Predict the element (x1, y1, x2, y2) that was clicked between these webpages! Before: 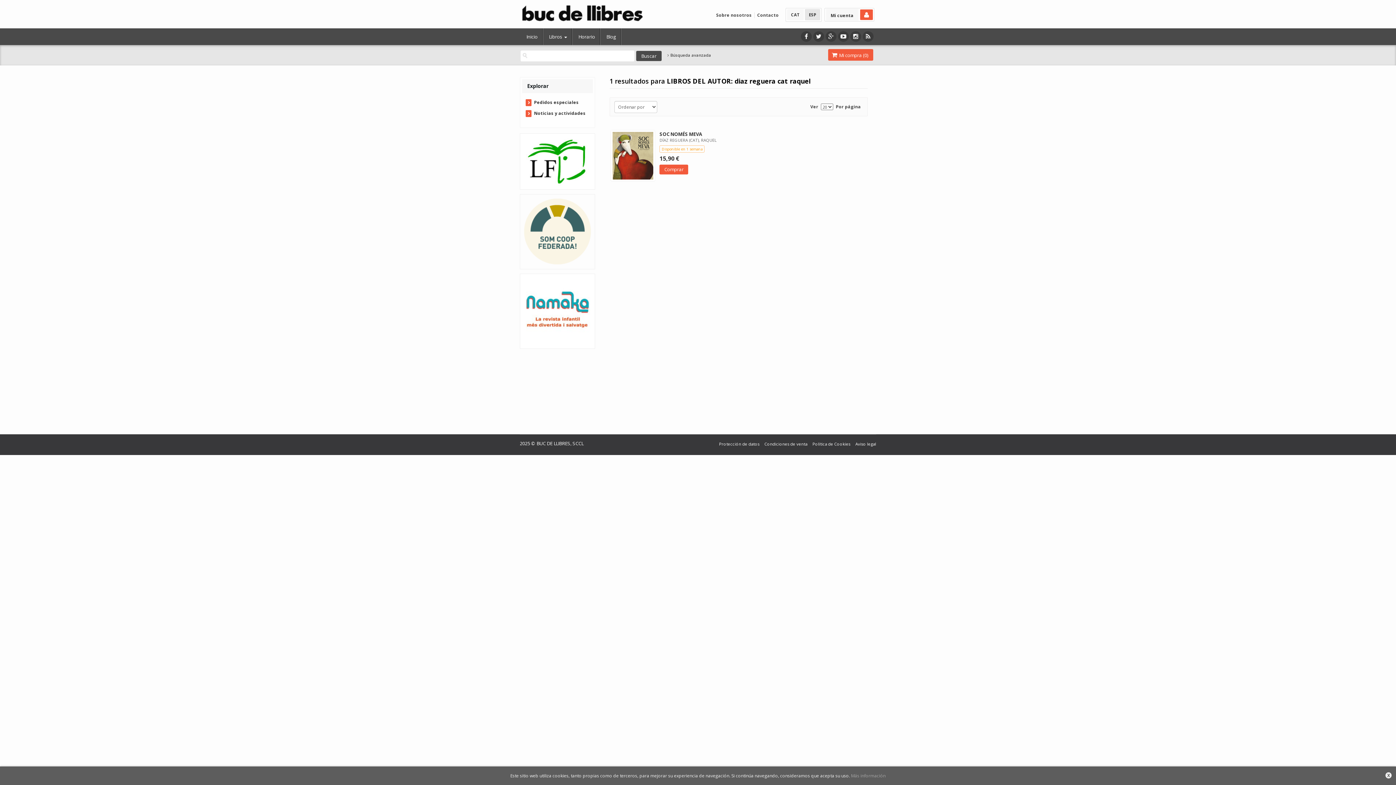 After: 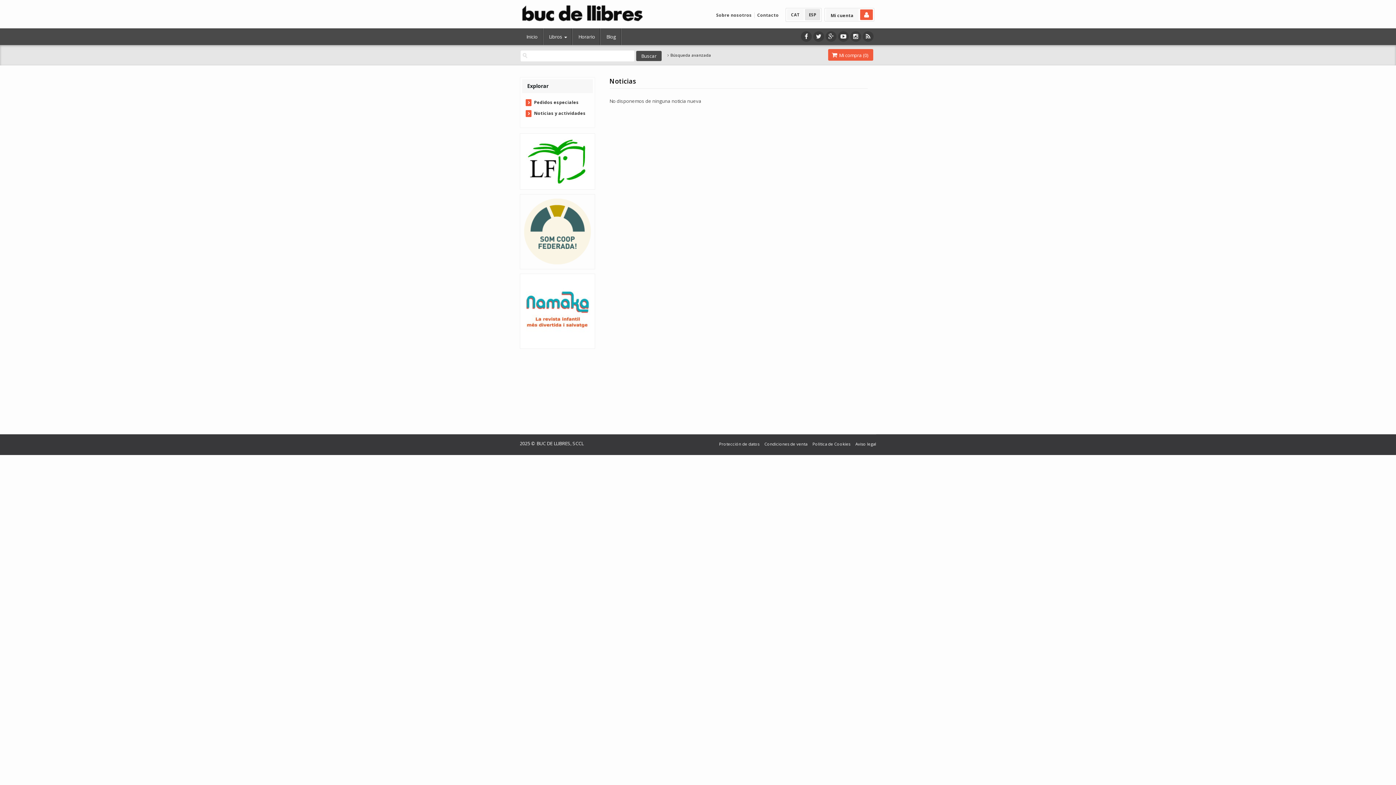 Action: bbox: (534, 110, 585, 116) label: Noticias y actividades